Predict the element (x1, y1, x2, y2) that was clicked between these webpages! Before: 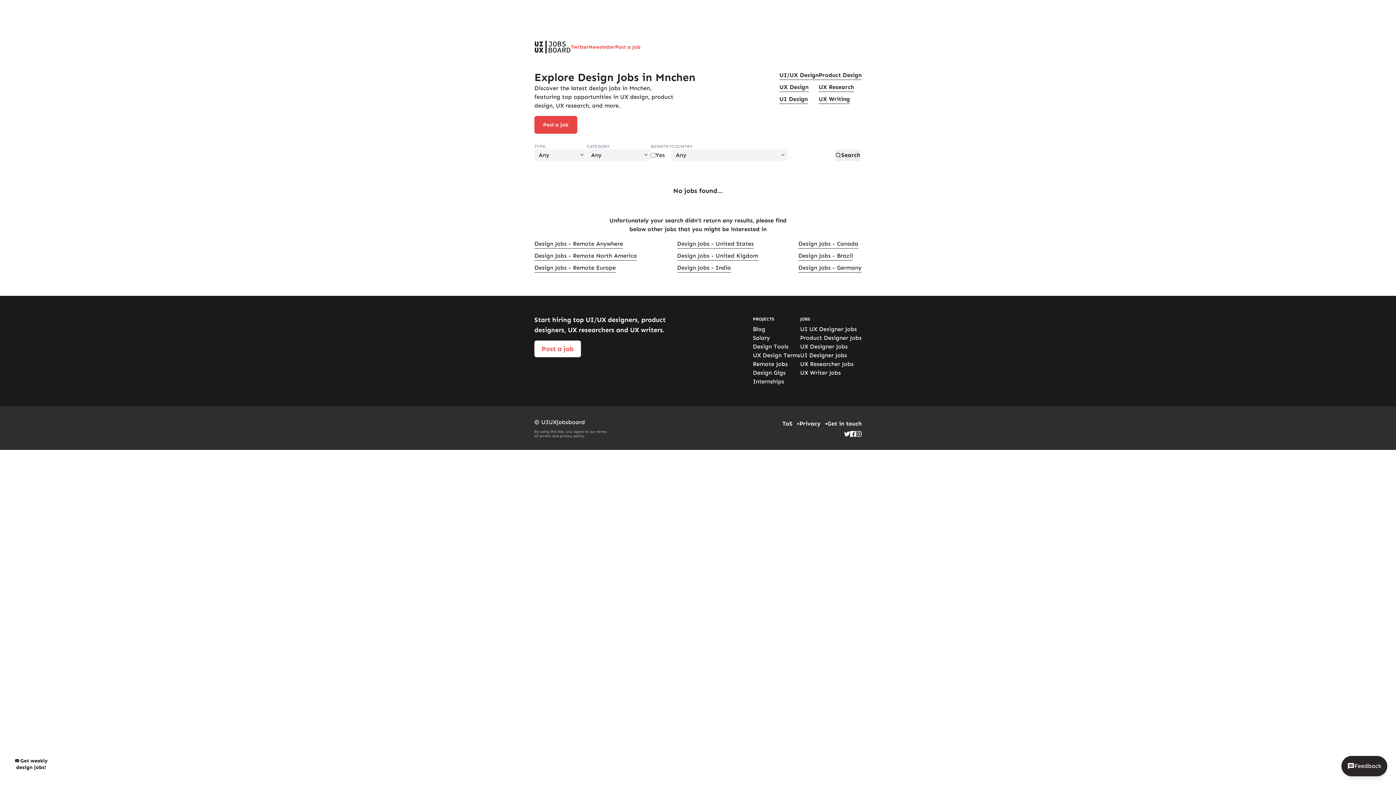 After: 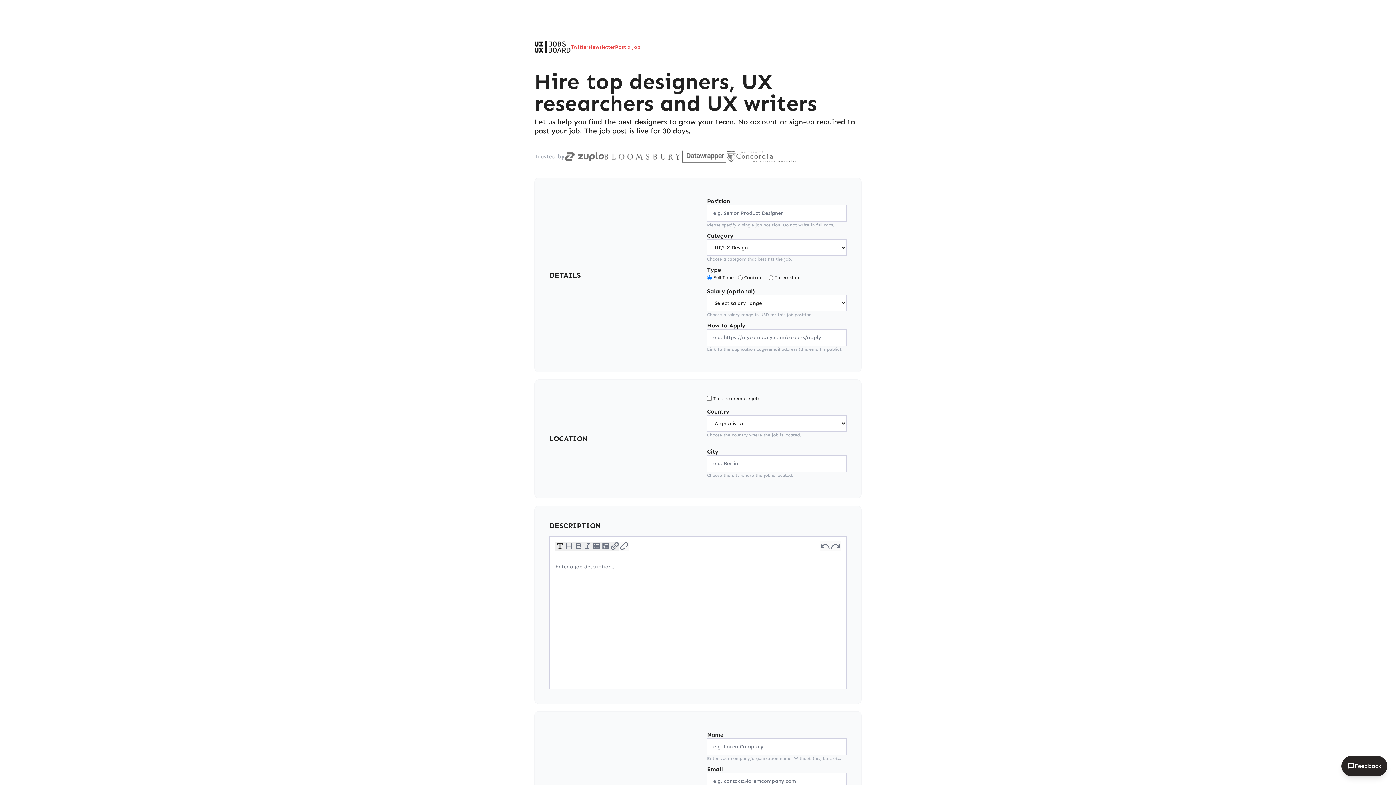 Action: label: Post a Job bbox: (615, 43, 640, 50)